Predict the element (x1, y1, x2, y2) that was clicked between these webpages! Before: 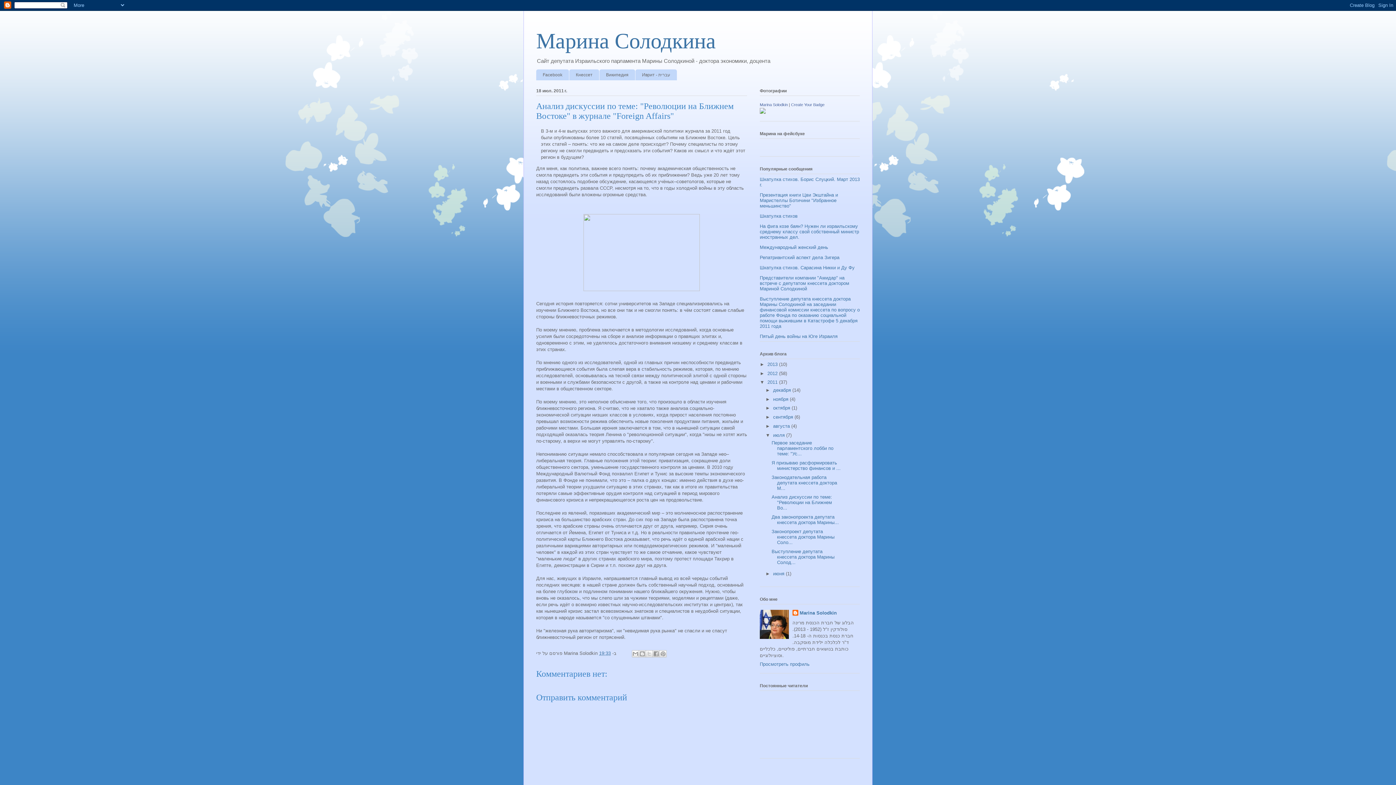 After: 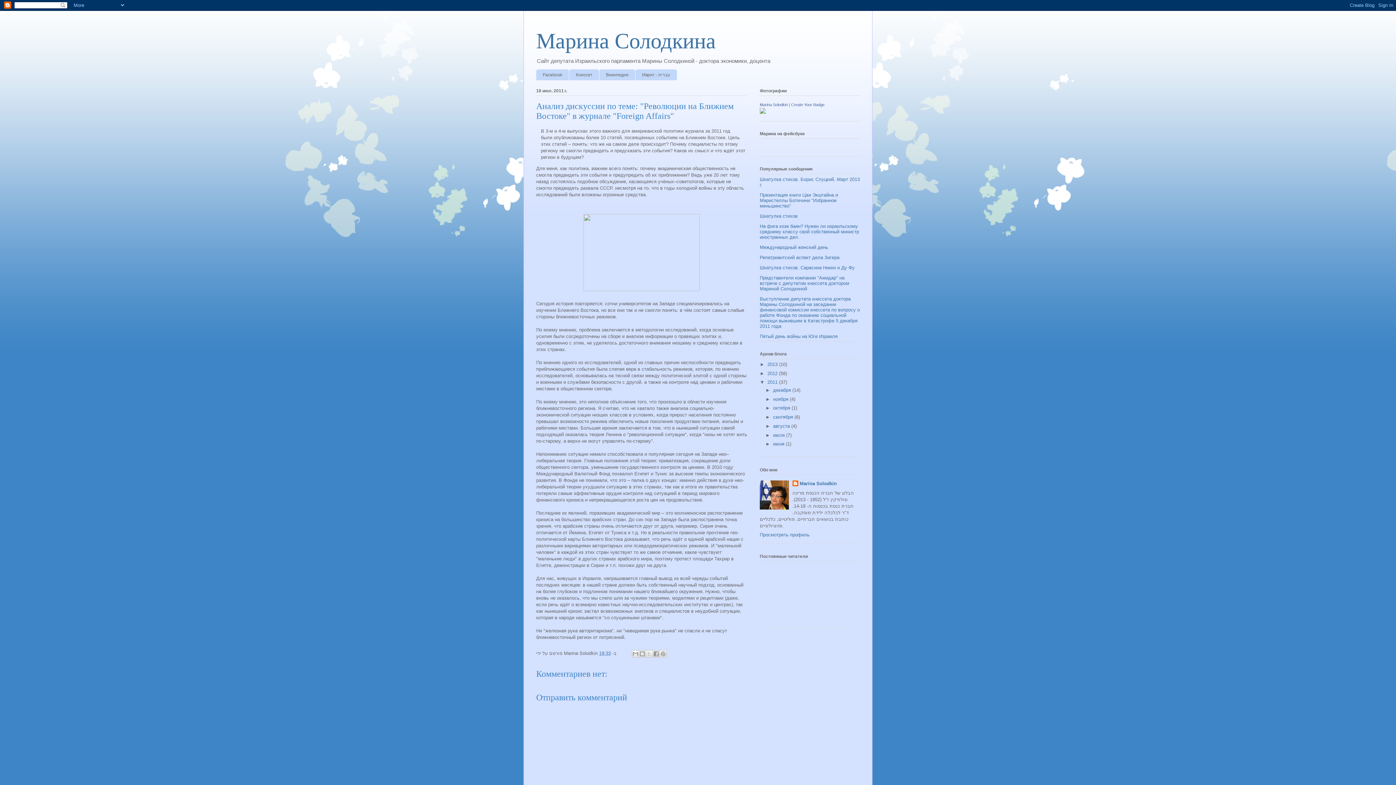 Action: bbox: (765, 432, 773, 438) label: ▼  